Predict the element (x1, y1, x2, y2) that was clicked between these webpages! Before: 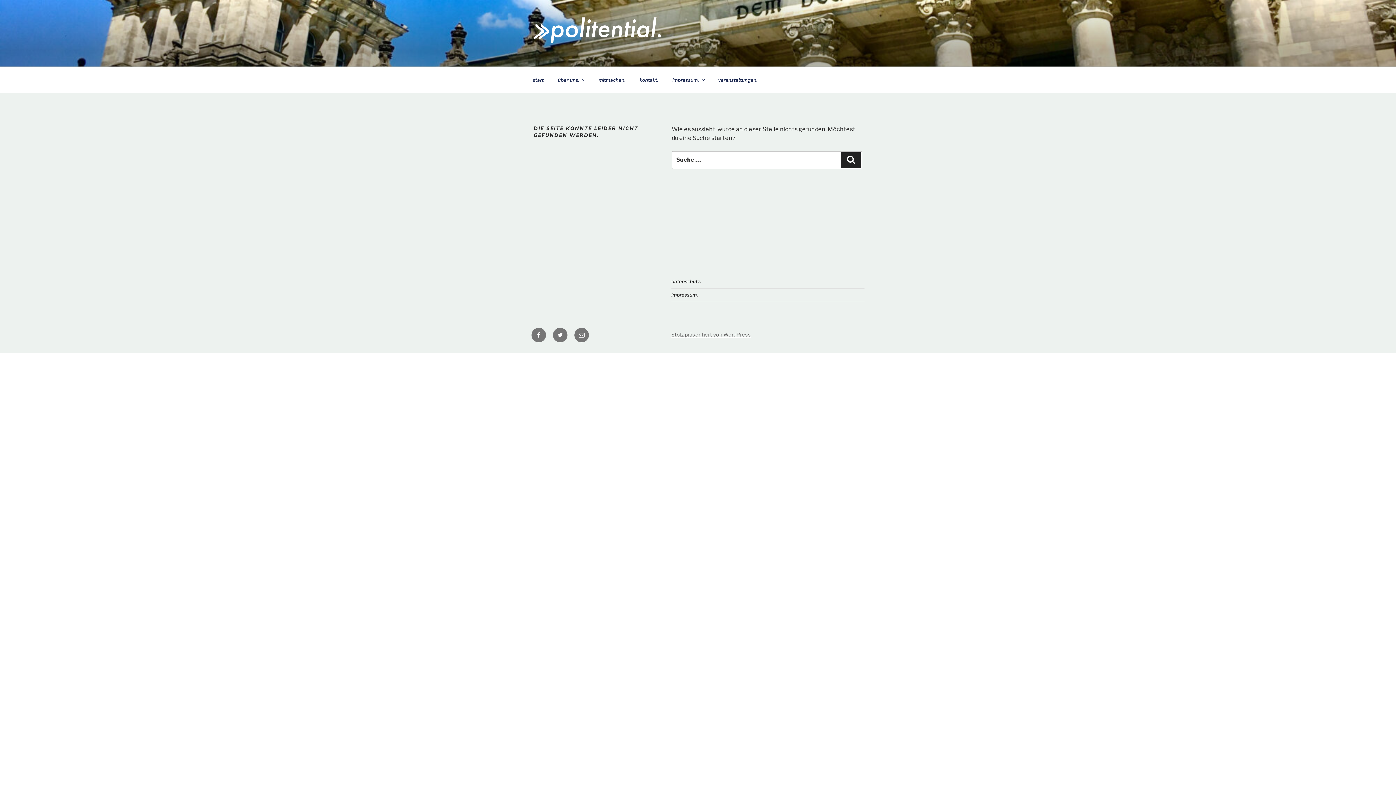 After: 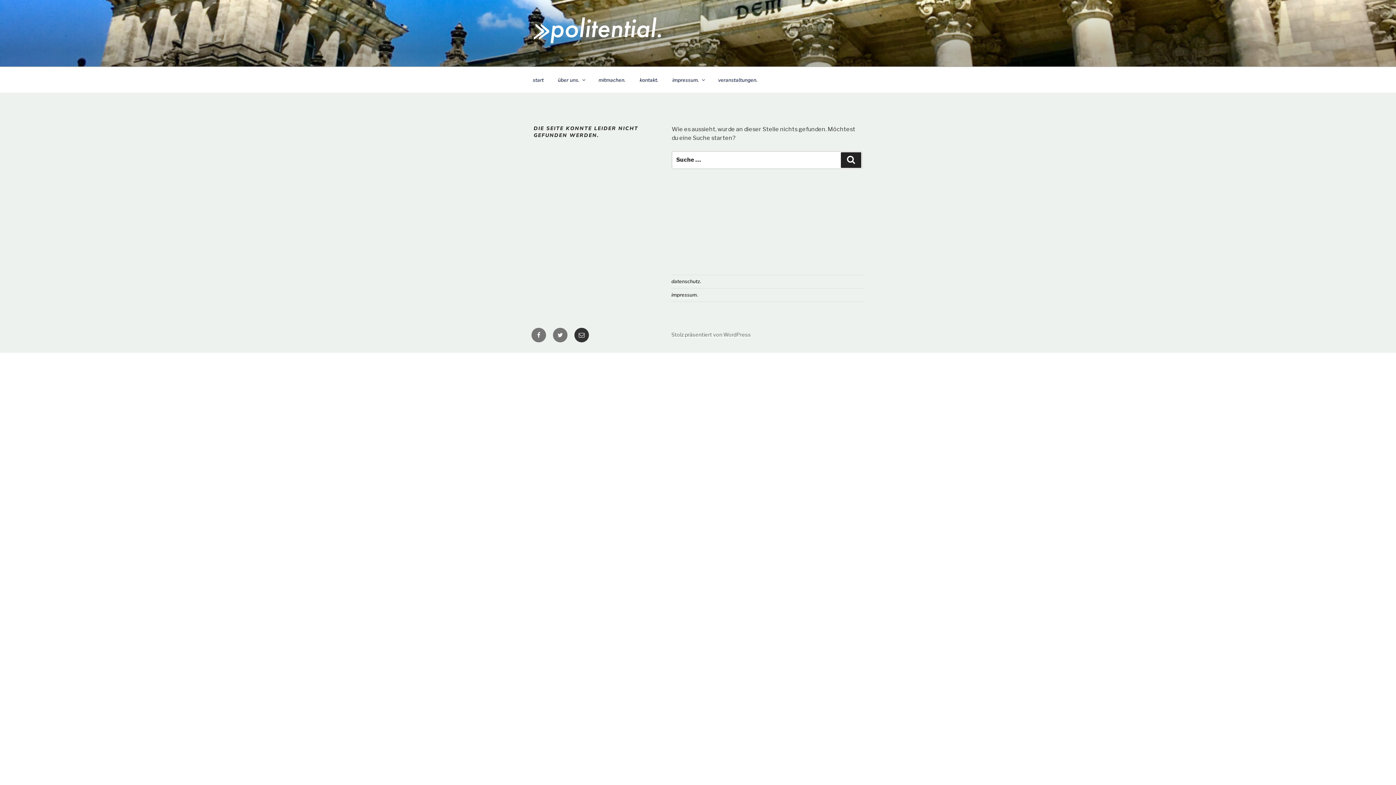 Action: label: E-Mail bbox: (574, 327, 589, 342)